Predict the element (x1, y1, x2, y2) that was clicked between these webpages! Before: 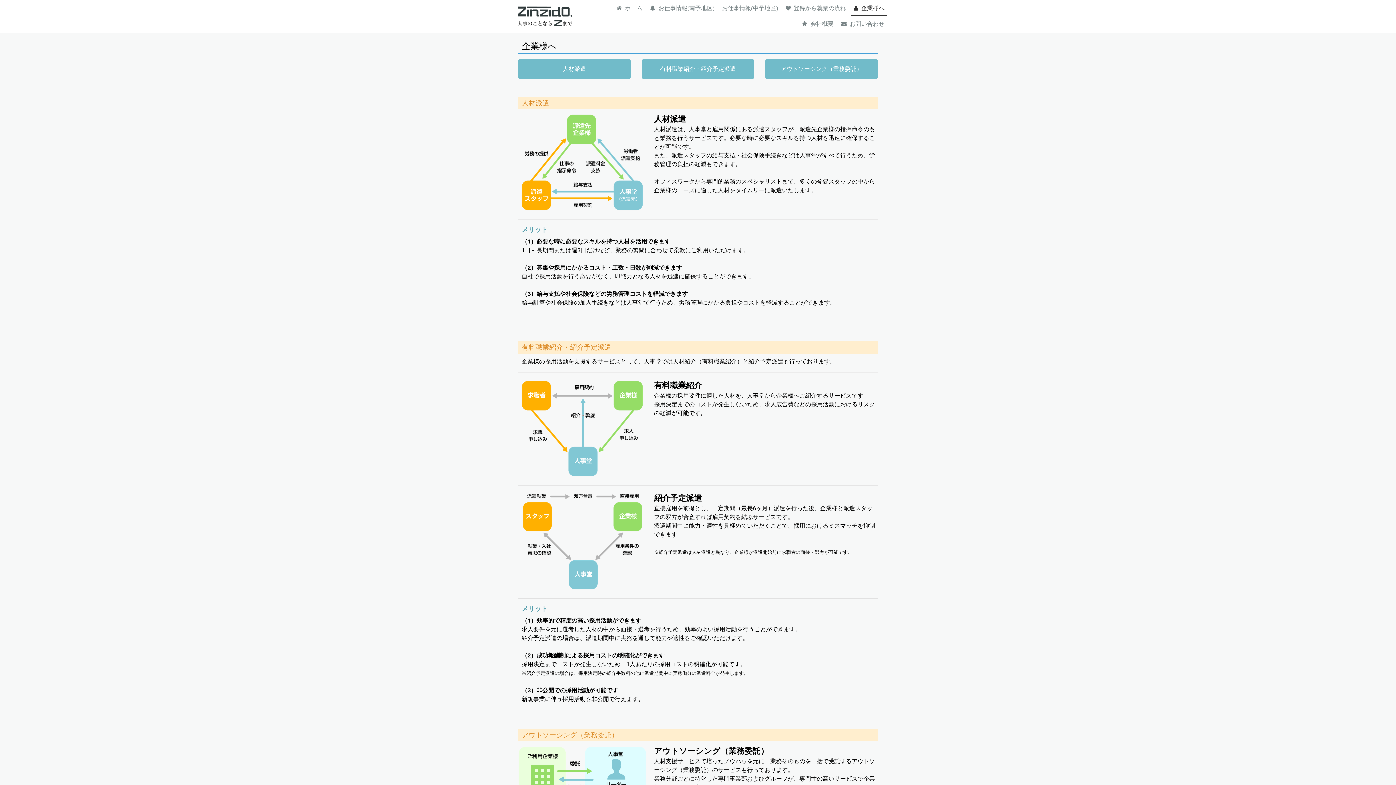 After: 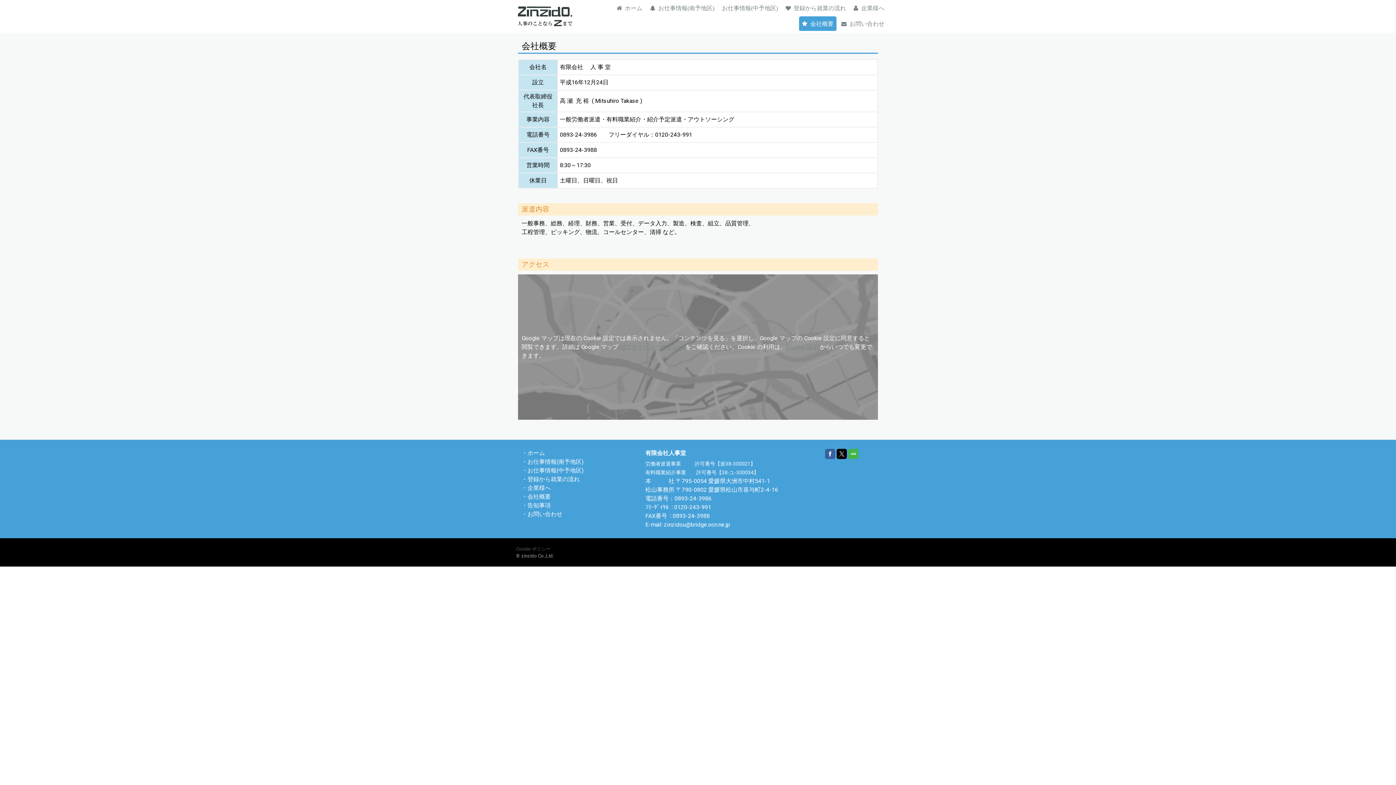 Action: label: 会社概要 bbox: (799, 16, 836, 31)